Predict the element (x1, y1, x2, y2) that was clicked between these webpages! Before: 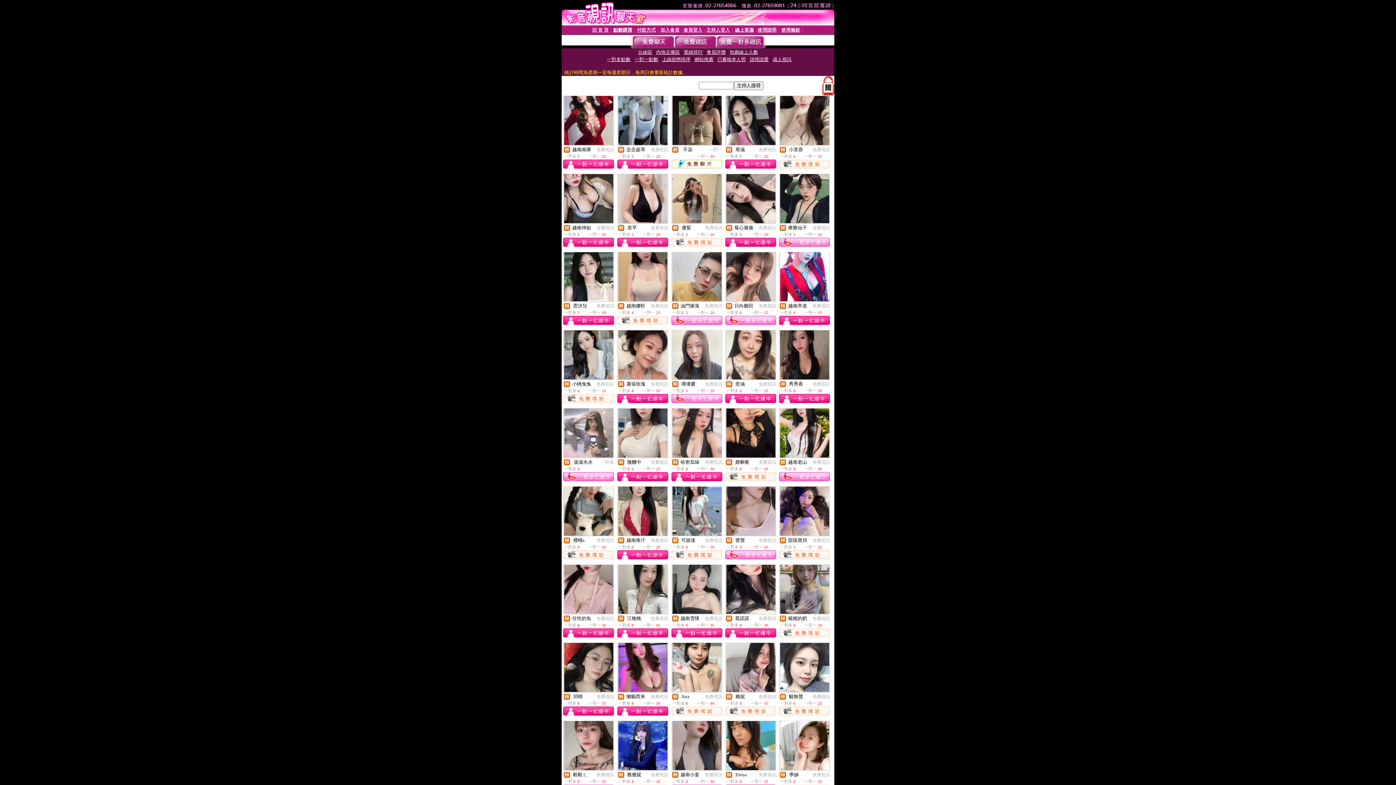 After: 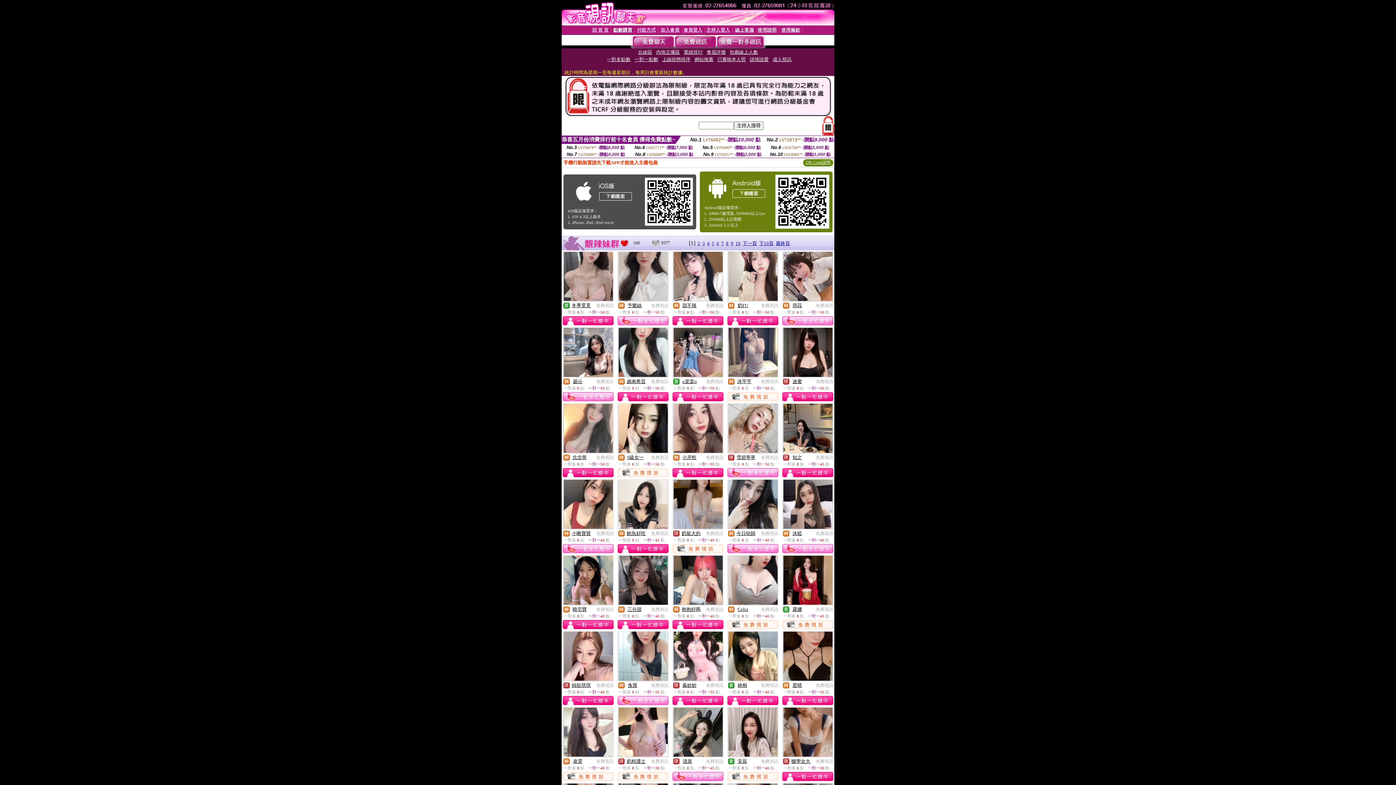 Action: bbox: (705, 616, 722, 621) label: 免費視訊